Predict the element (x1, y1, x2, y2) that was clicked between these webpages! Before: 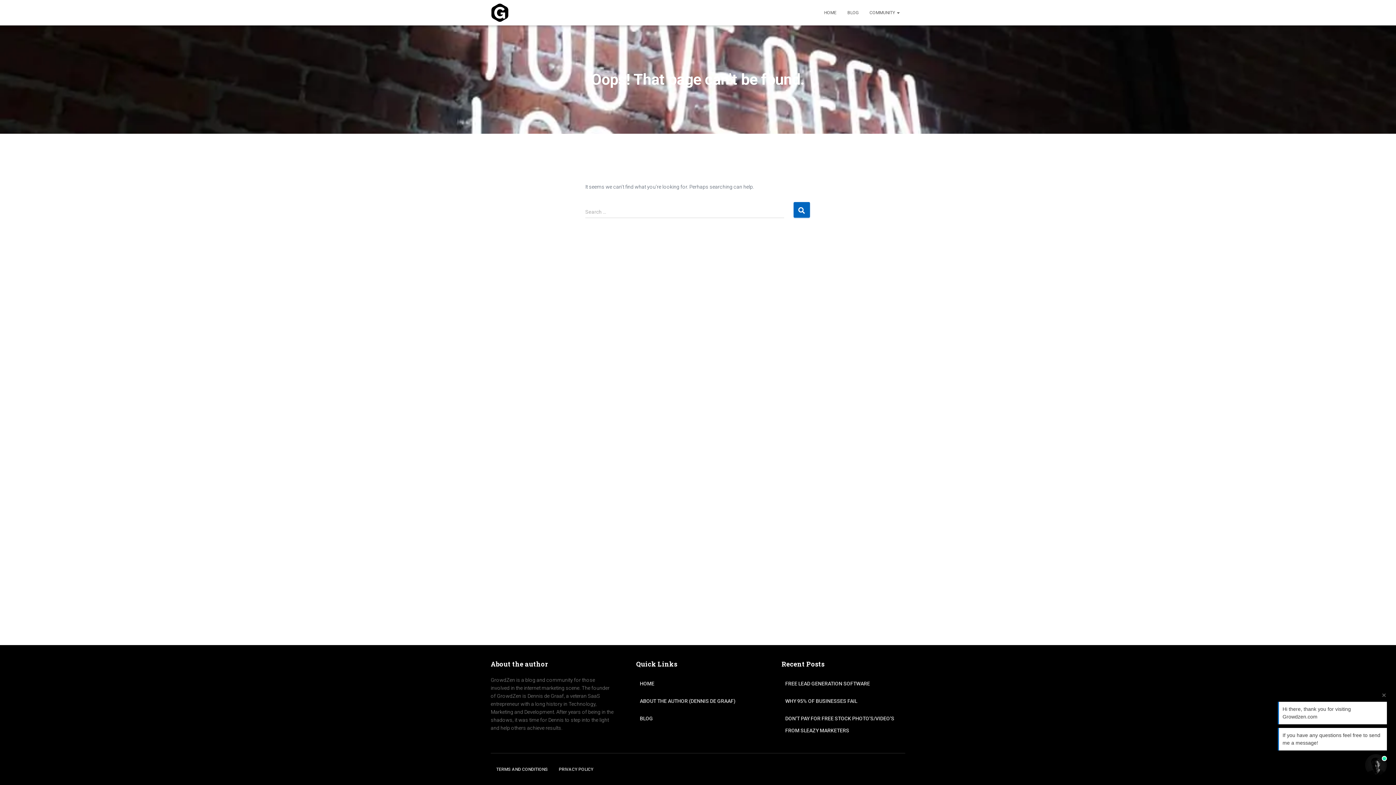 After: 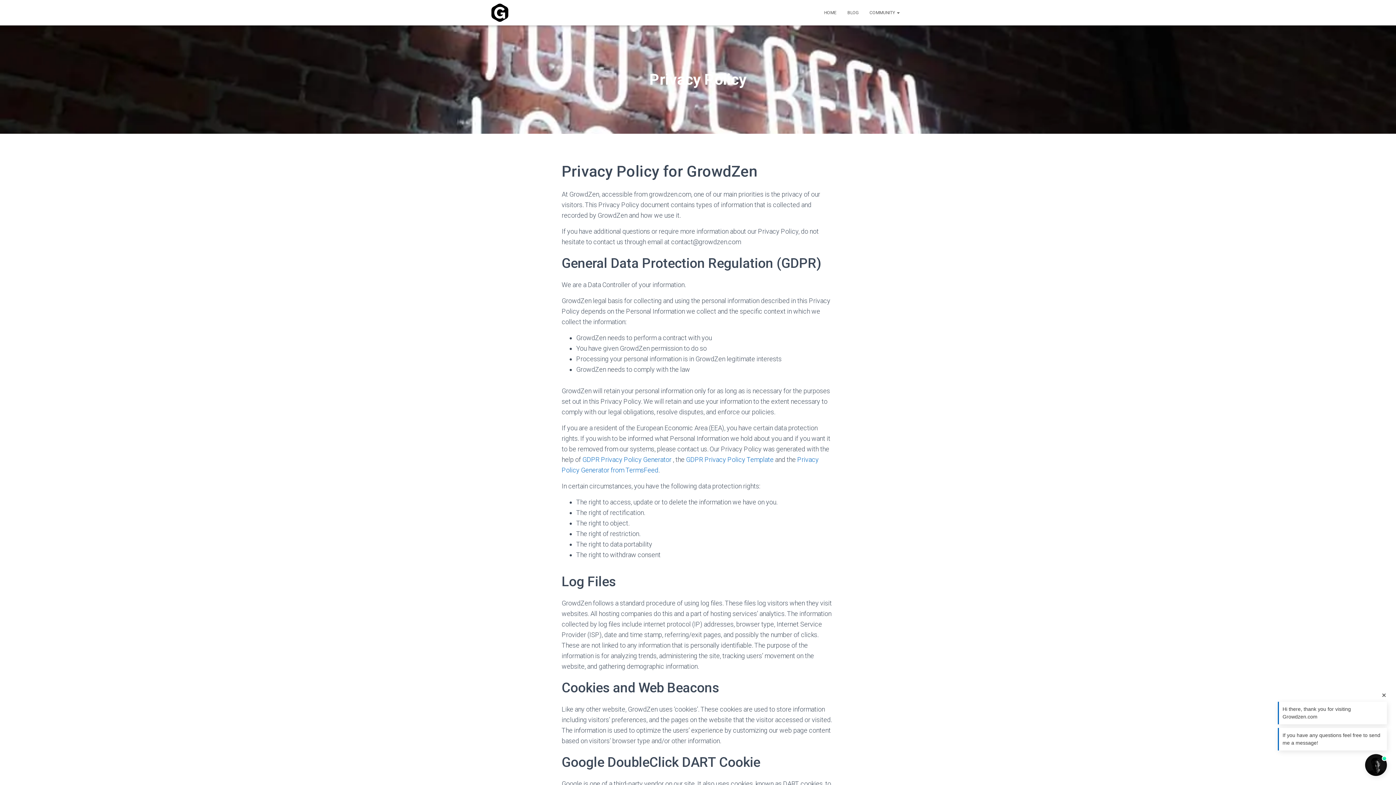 Action: label: PRIVACY POLICY bbox: (553, 761, 598, 778)